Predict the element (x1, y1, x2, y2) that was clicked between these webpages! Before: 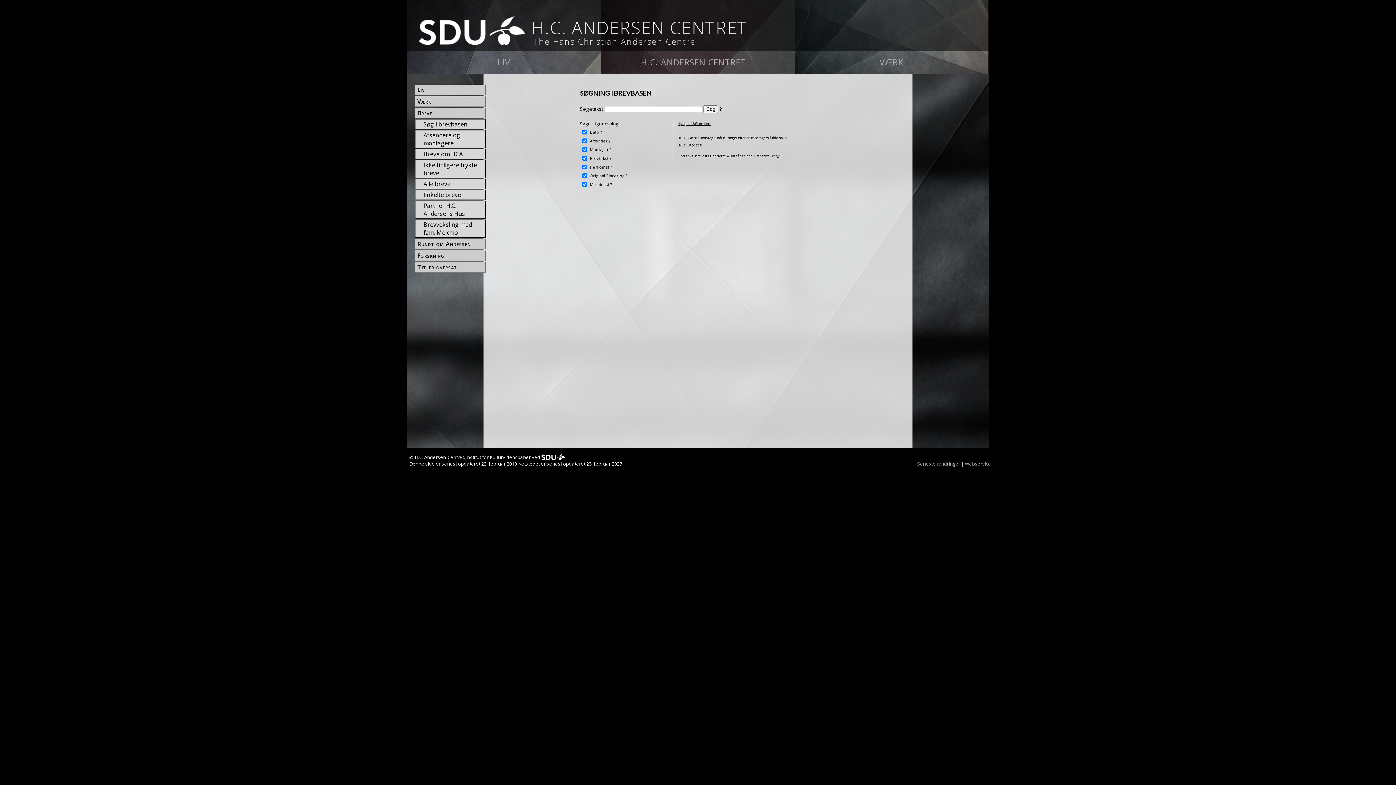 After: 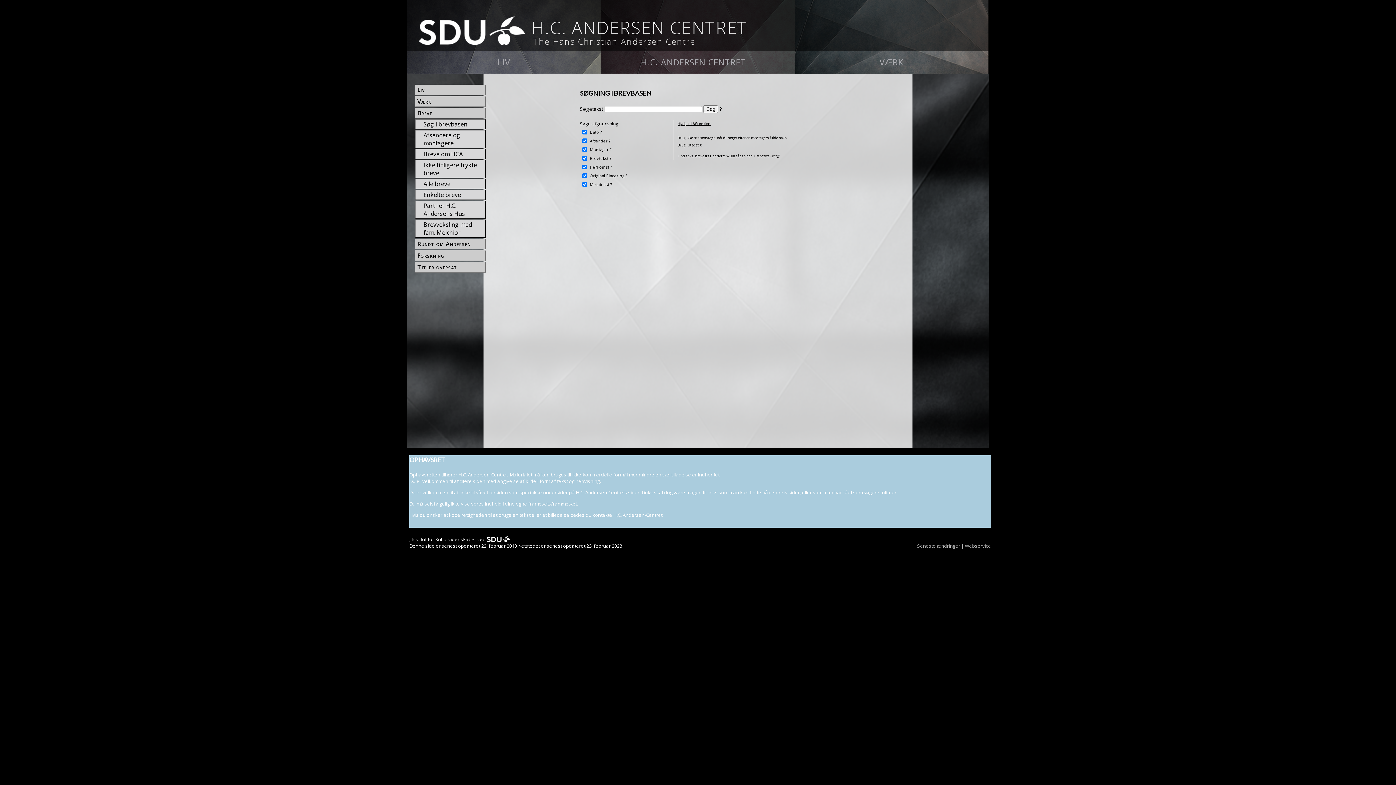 Action: label: © H.C. Andersen-Centret bbox: (409, 454, 464, 460)